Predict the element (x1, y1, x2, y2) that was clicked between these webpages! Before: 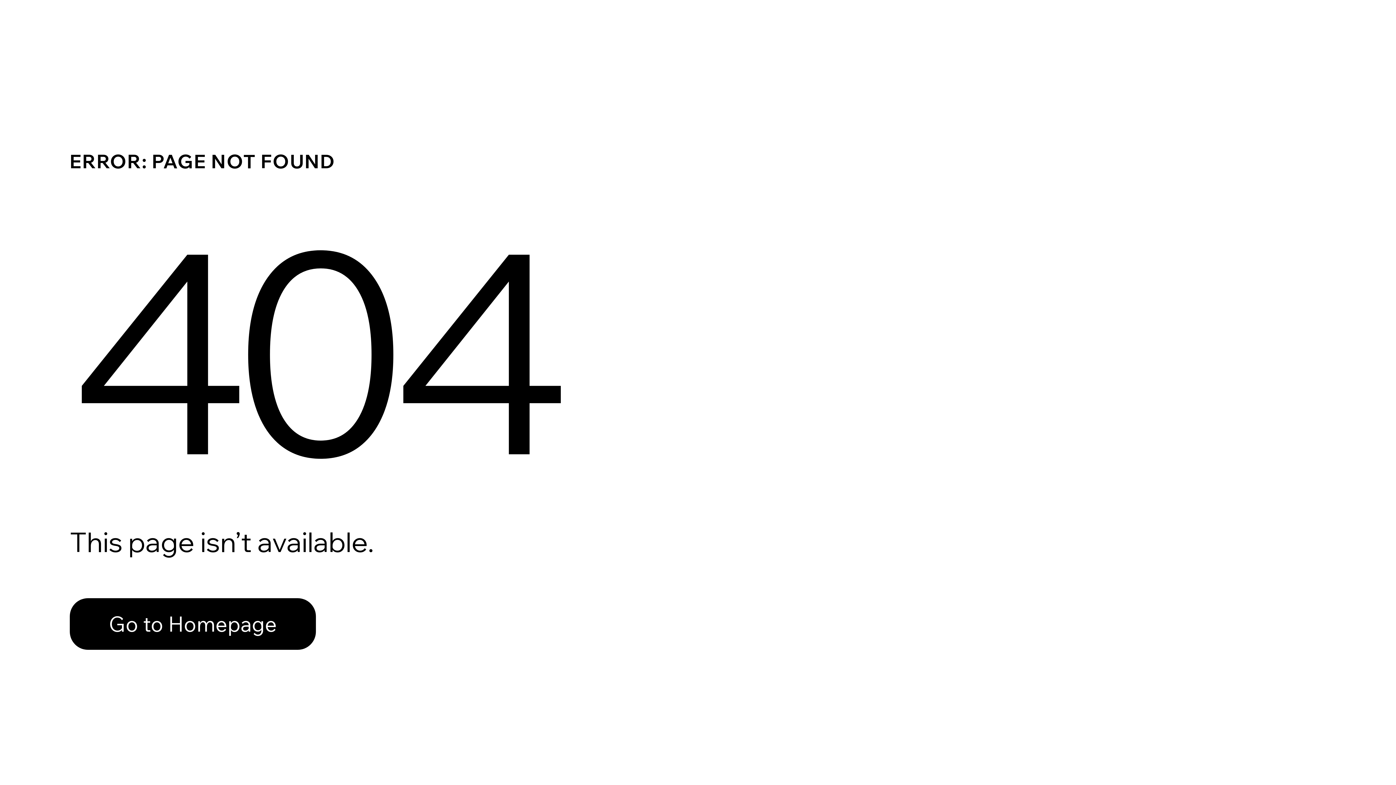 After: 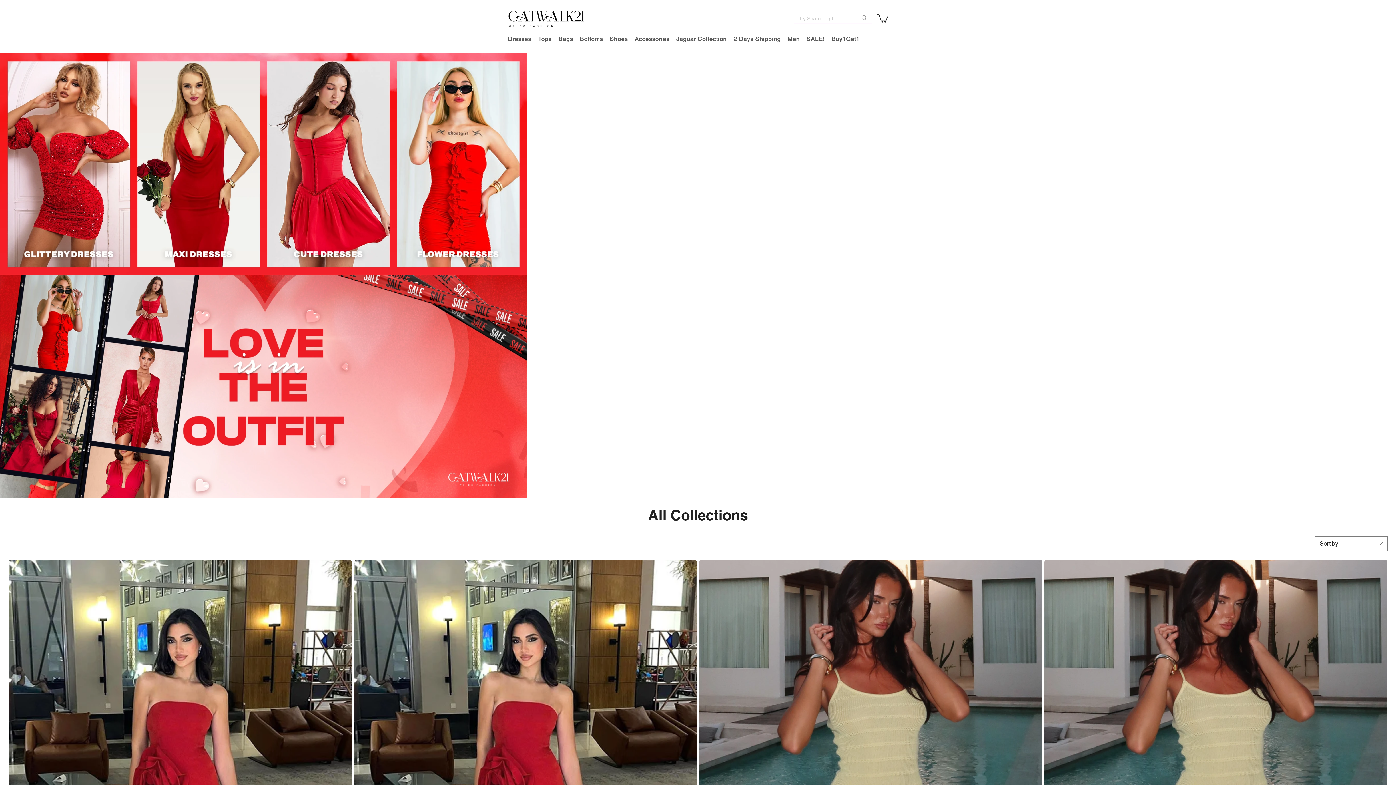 Action: bbox: (69, 582, 768, 659) label: Go to Homepage